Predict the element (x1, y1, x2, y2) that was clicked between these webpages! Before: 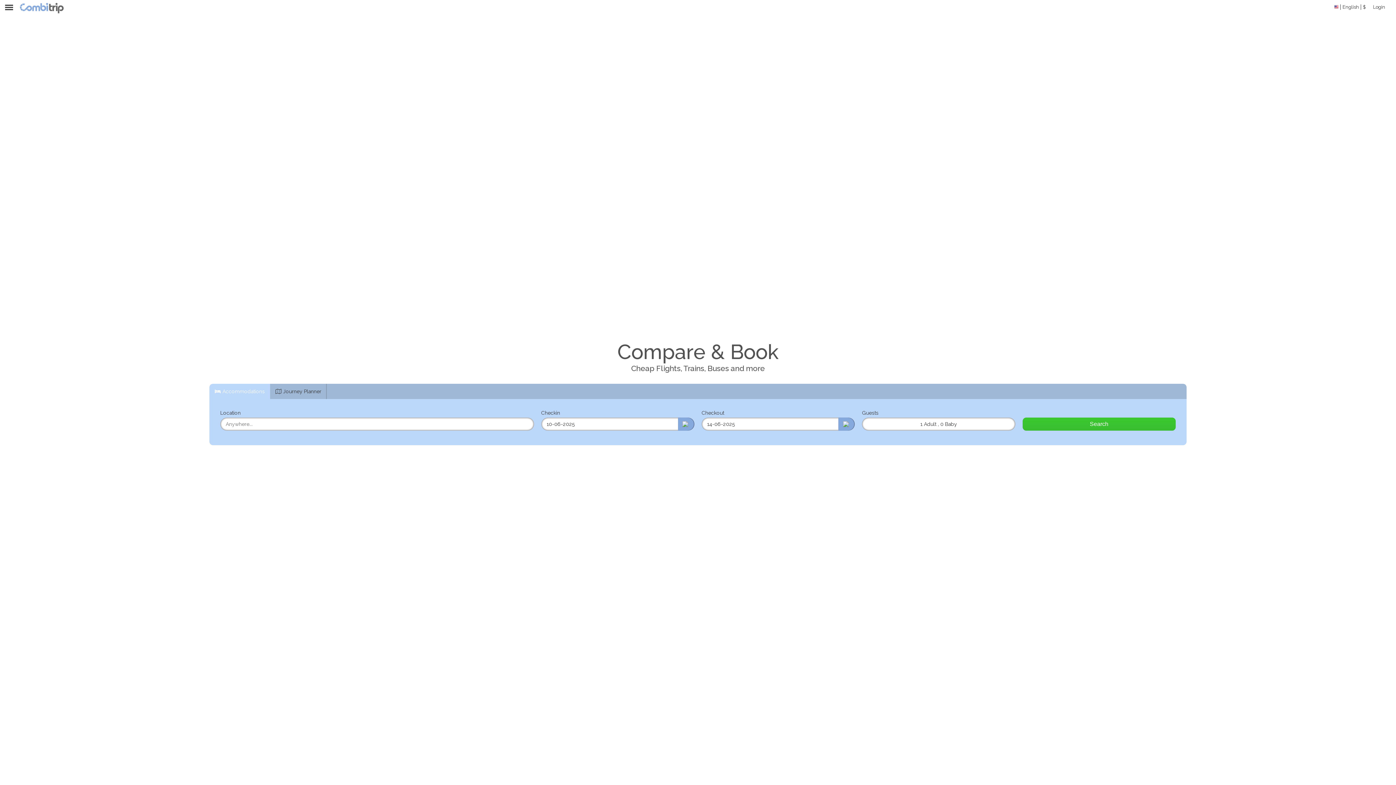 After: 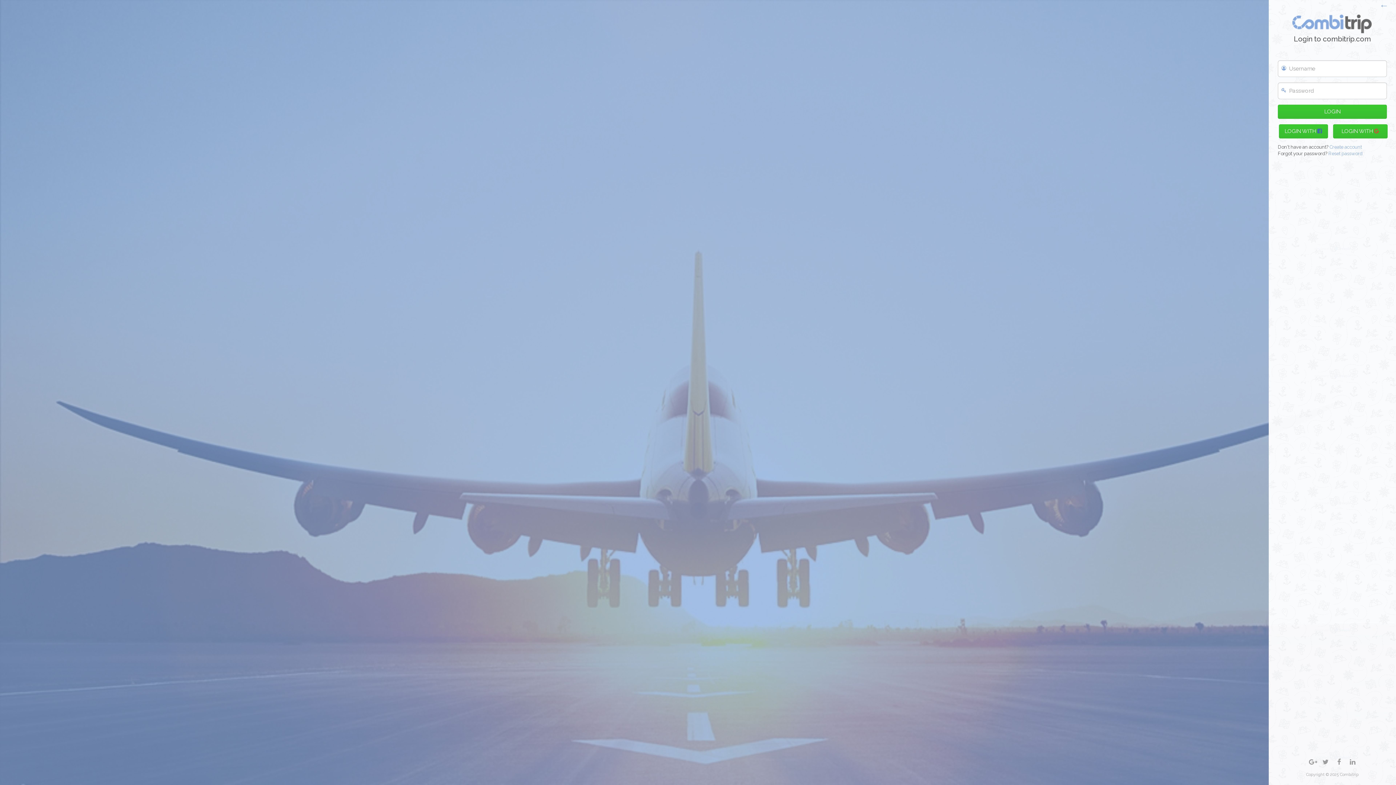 Action: label: Login bbox: (1373, 0, 1385, 14)